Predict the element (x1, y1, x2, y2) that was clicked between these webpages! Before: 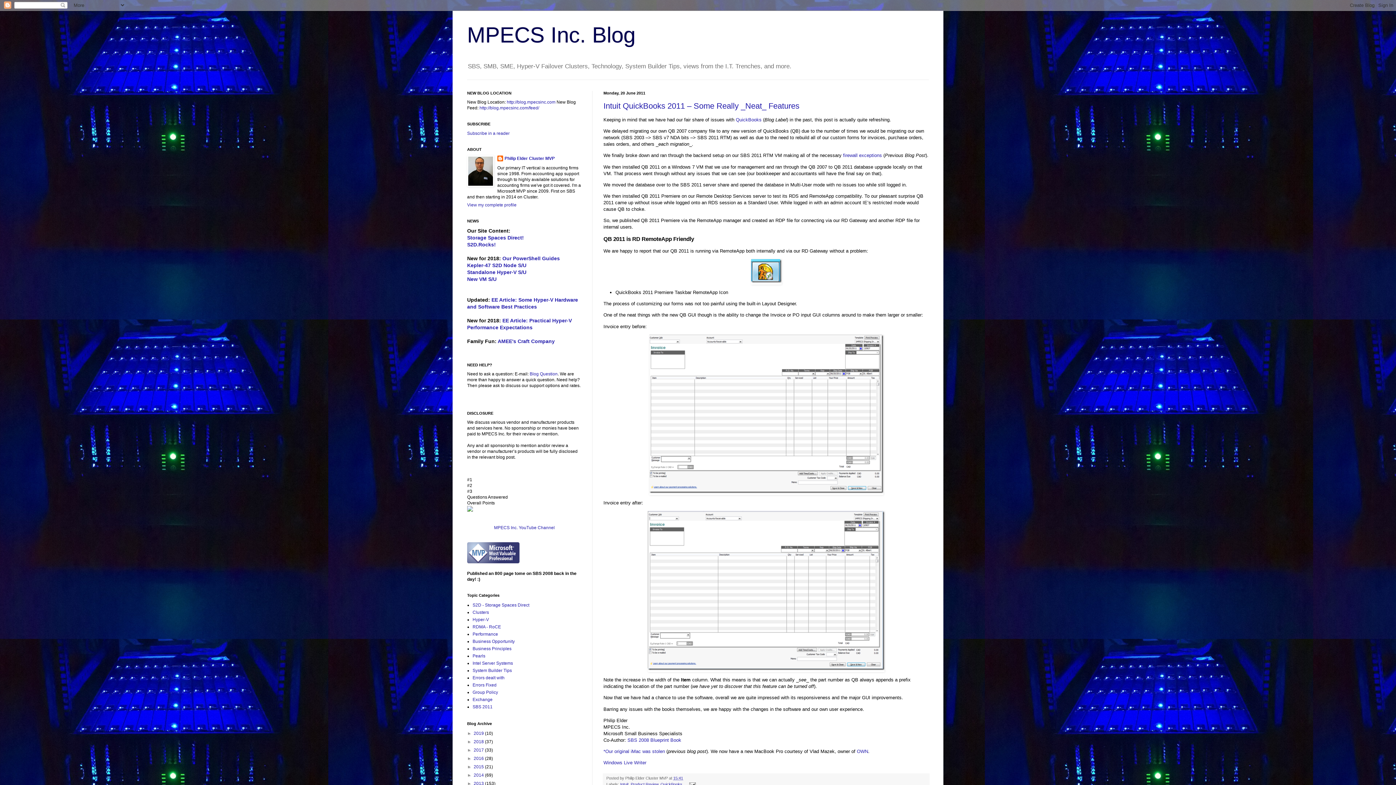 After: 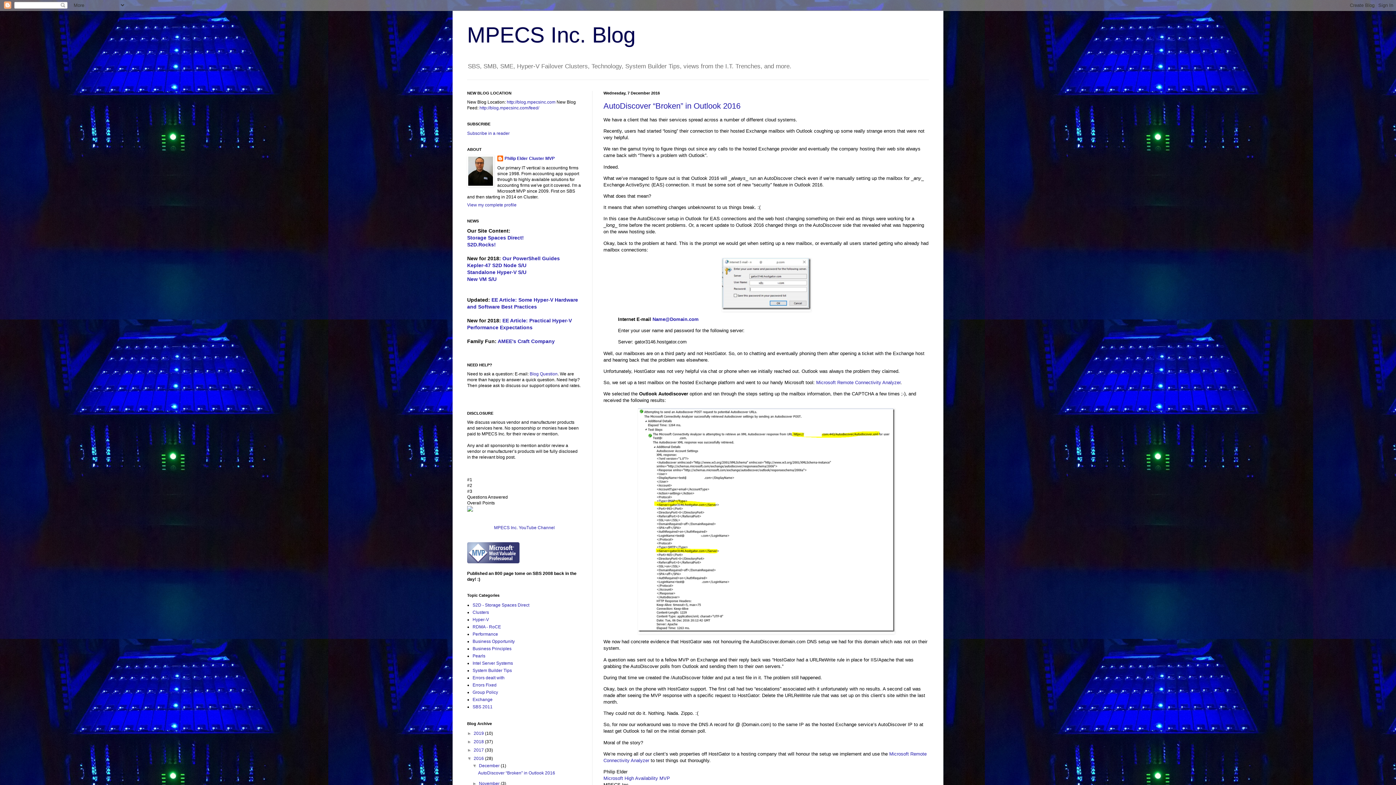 Action: bbox: (473, 756, 485, 761) label: 2016 